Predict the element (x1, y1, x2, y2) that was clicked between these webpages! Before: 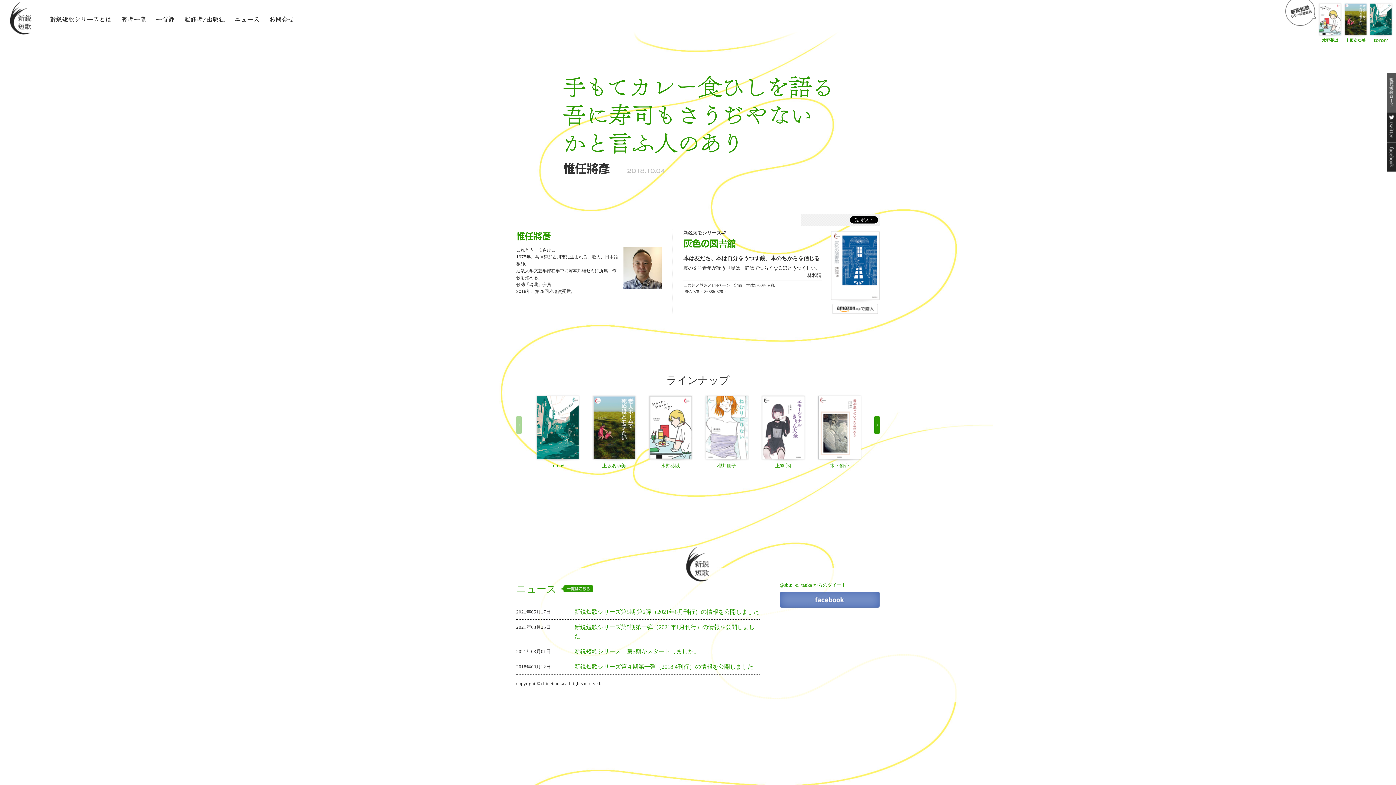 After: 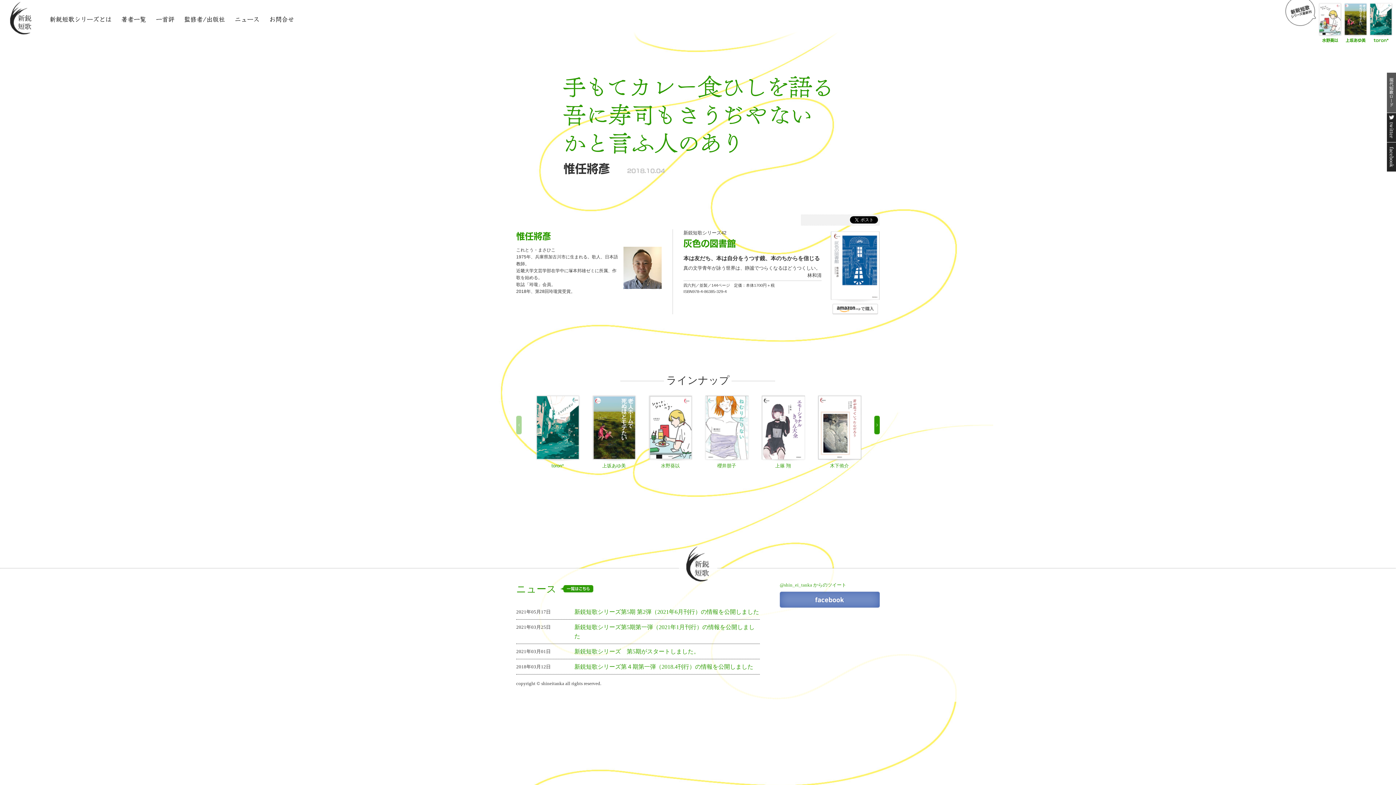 Action: bbox: (1387, 143, 1396, 148)